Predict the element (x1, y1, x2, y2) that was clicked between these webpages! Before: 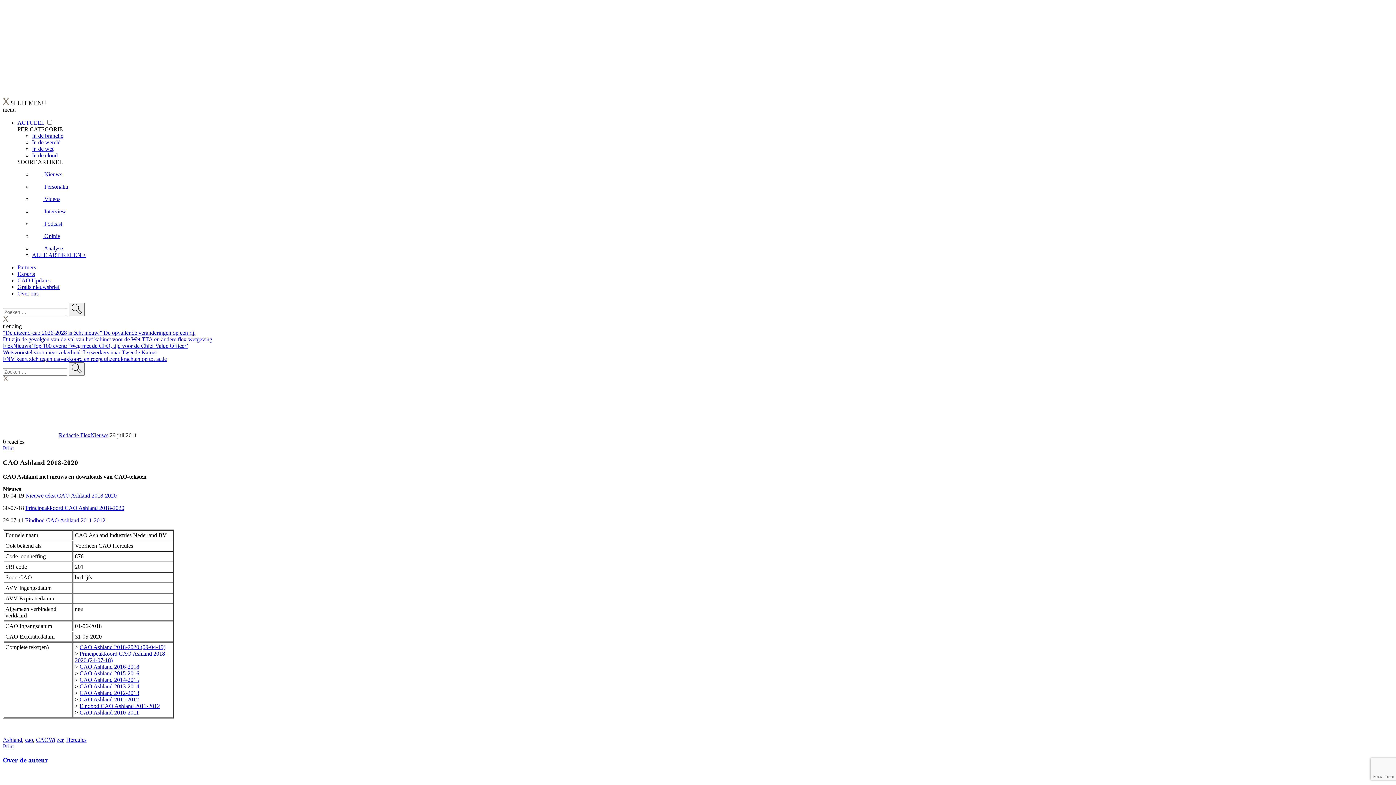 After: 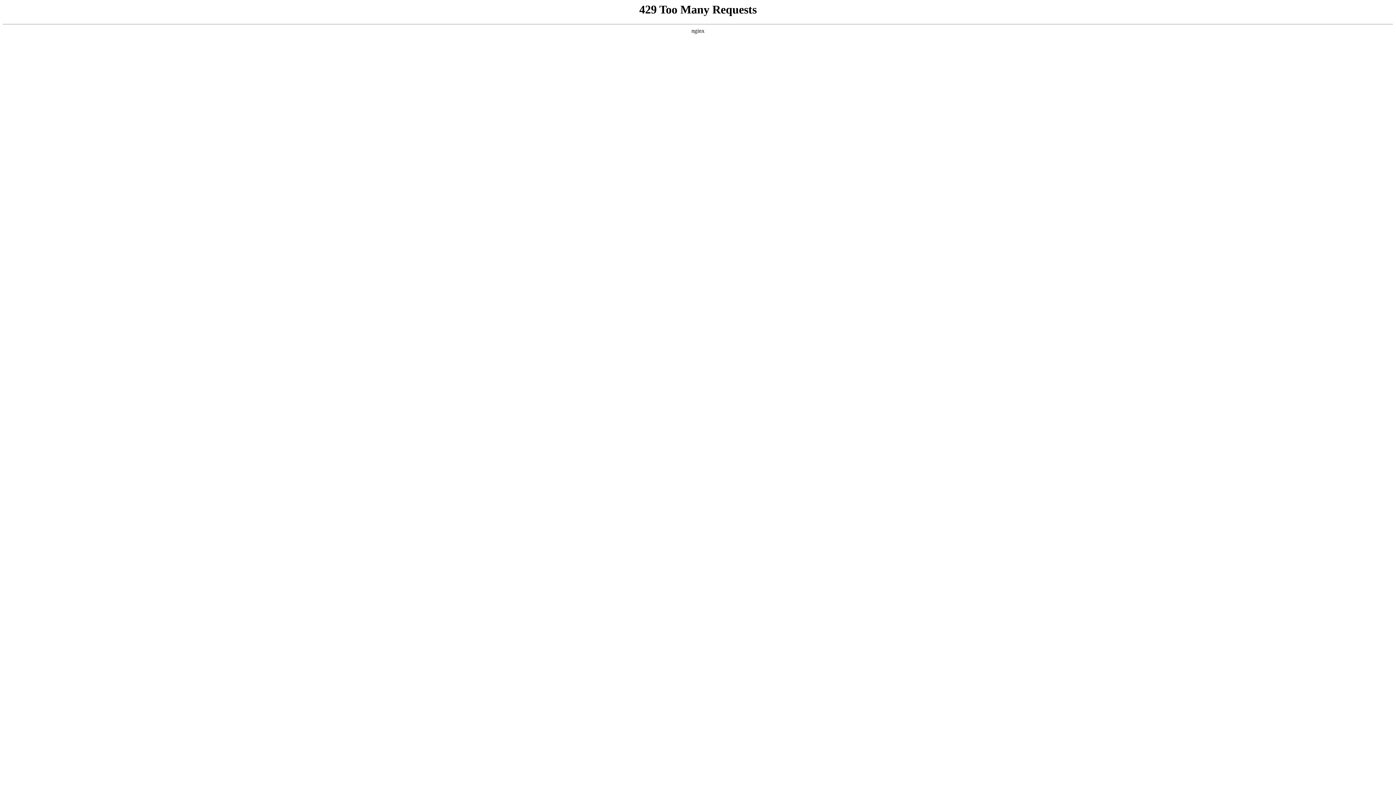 Action: bbox: (32, 183, 68, 189) label:  Personalia